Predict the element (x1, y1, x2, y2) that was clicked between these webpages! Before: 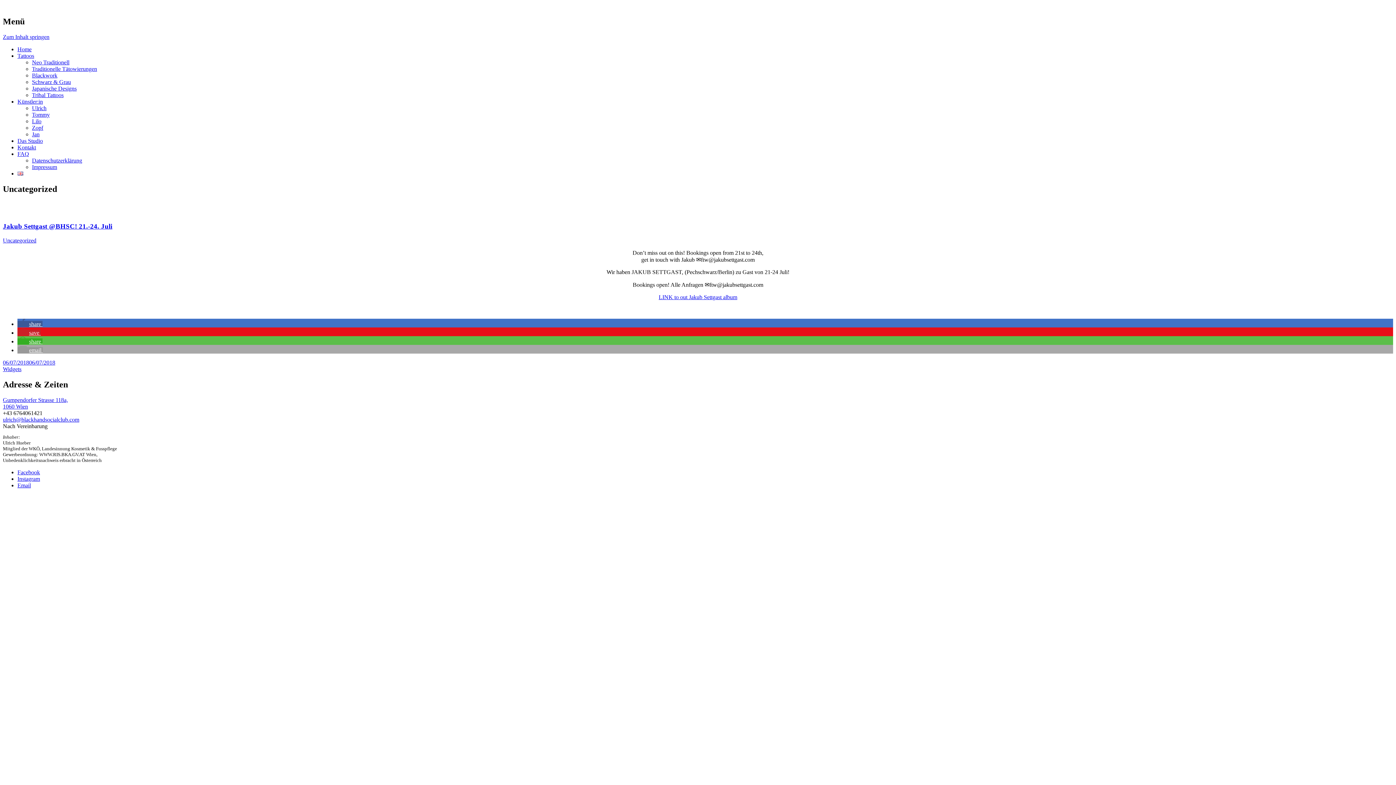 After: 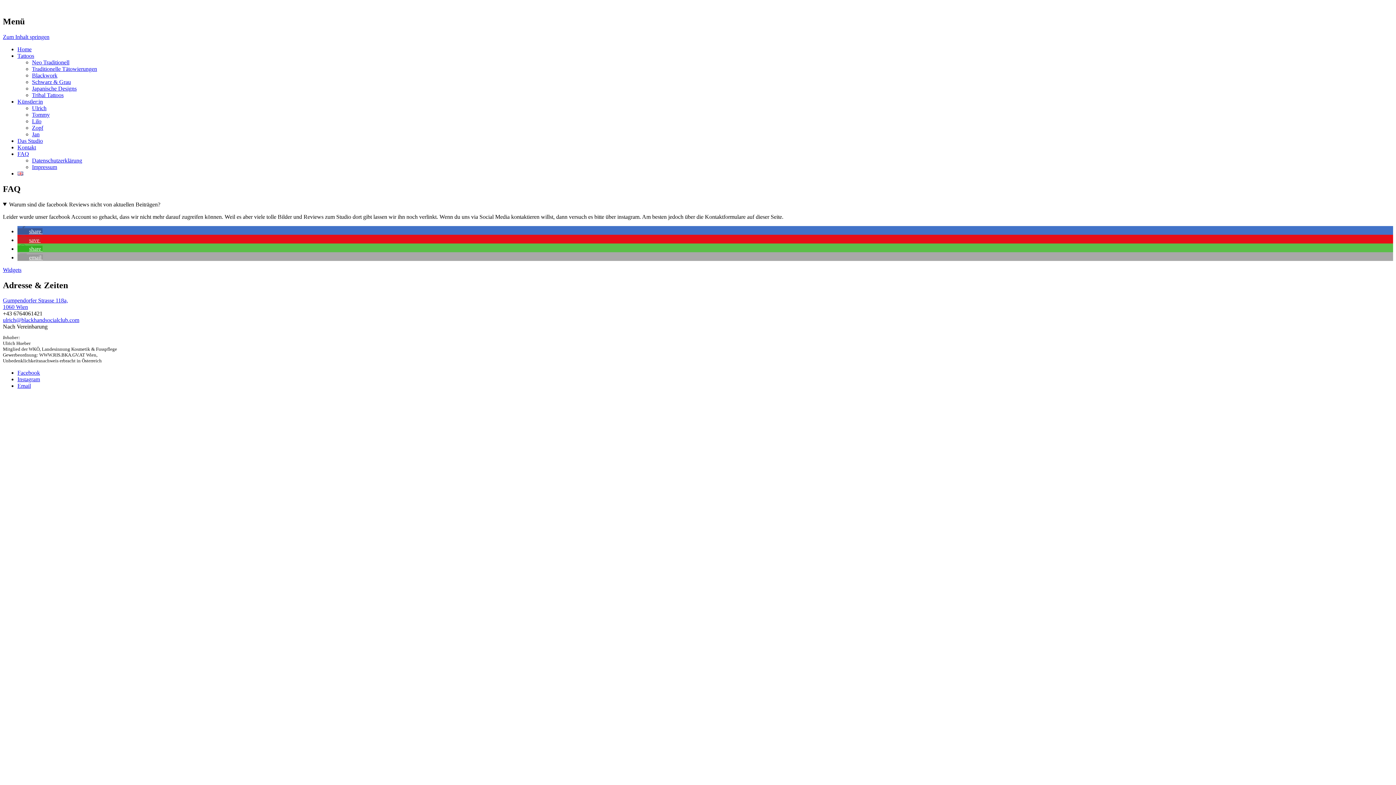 Action: bbox: (17, 150, 29, 157) label: FAQ